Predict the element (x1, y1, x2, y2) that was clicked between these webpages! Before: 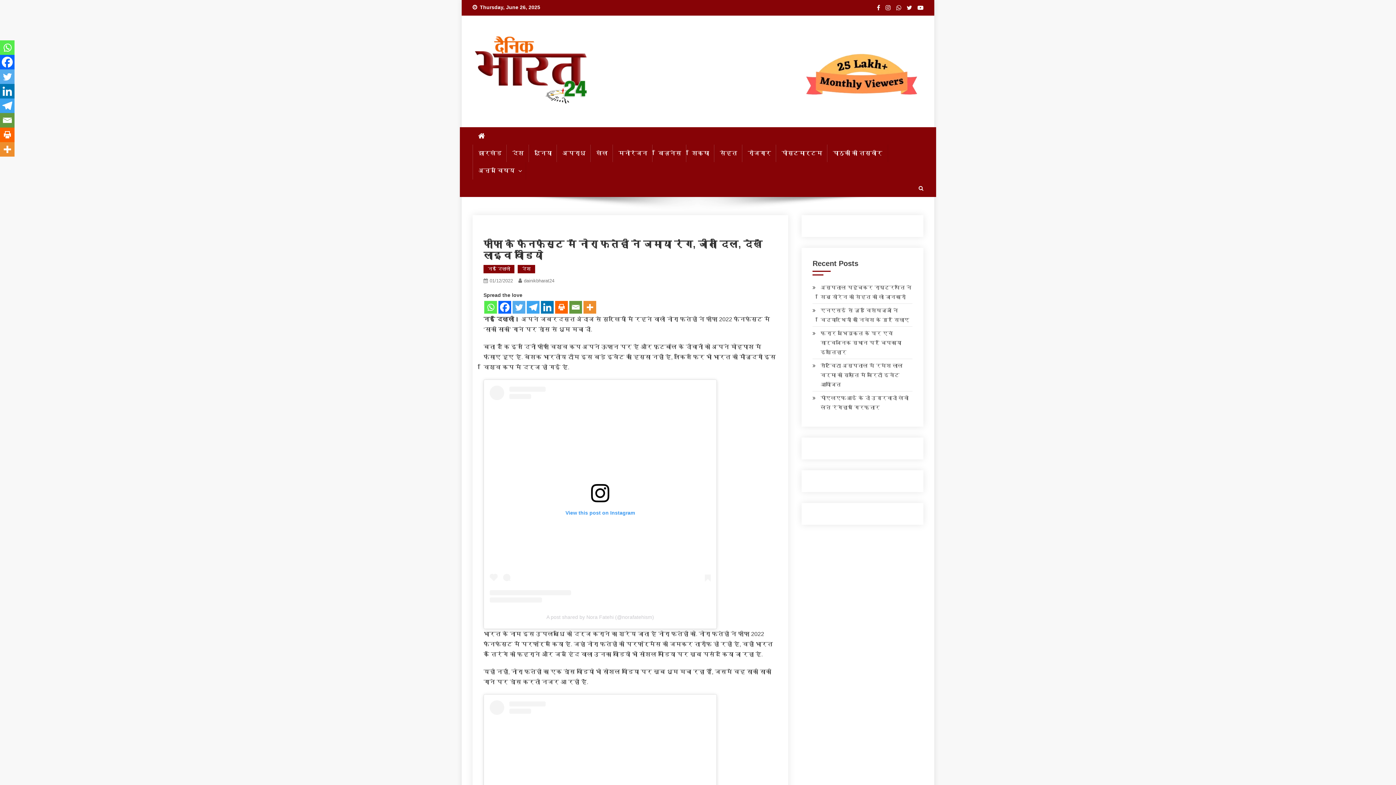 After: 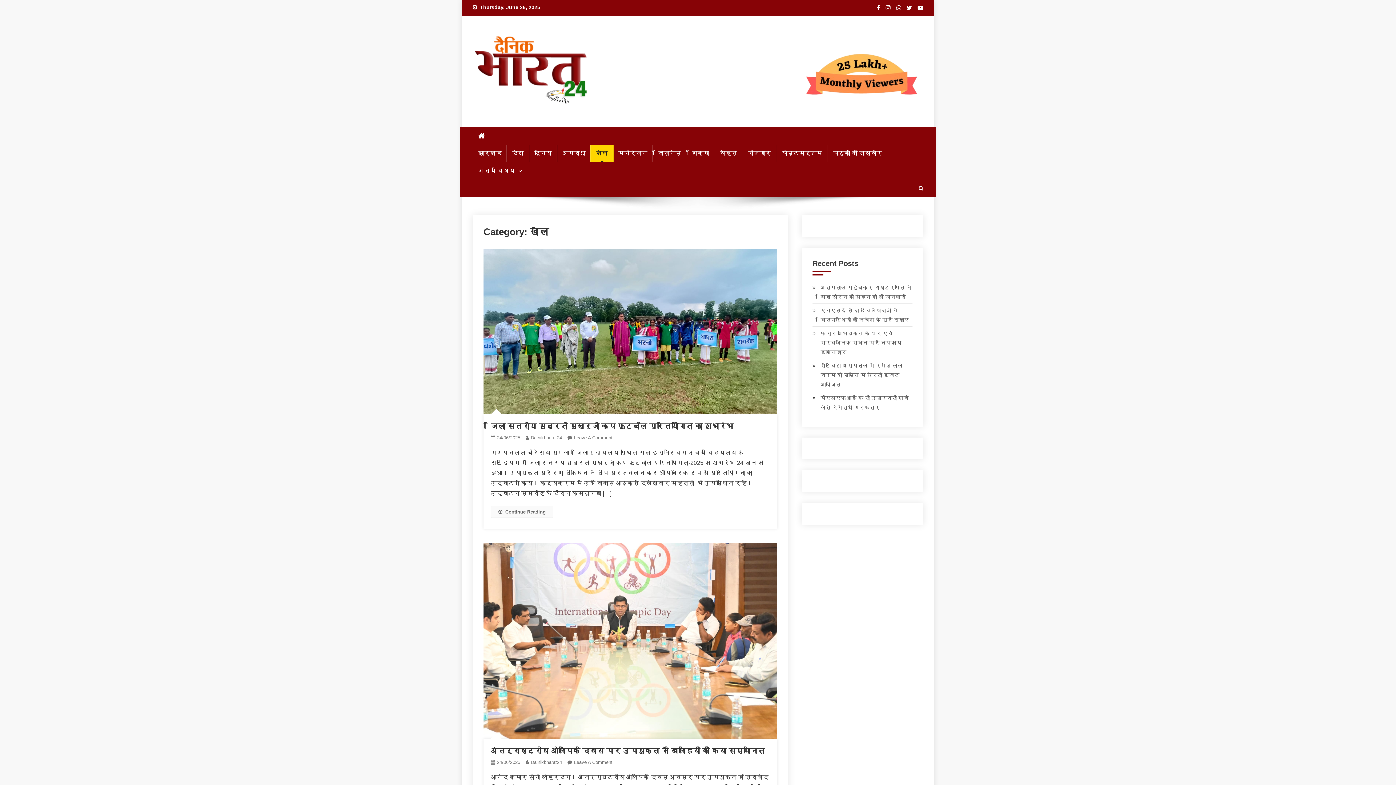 Action: label: खेल bbox: (590, 144, 613, 162)